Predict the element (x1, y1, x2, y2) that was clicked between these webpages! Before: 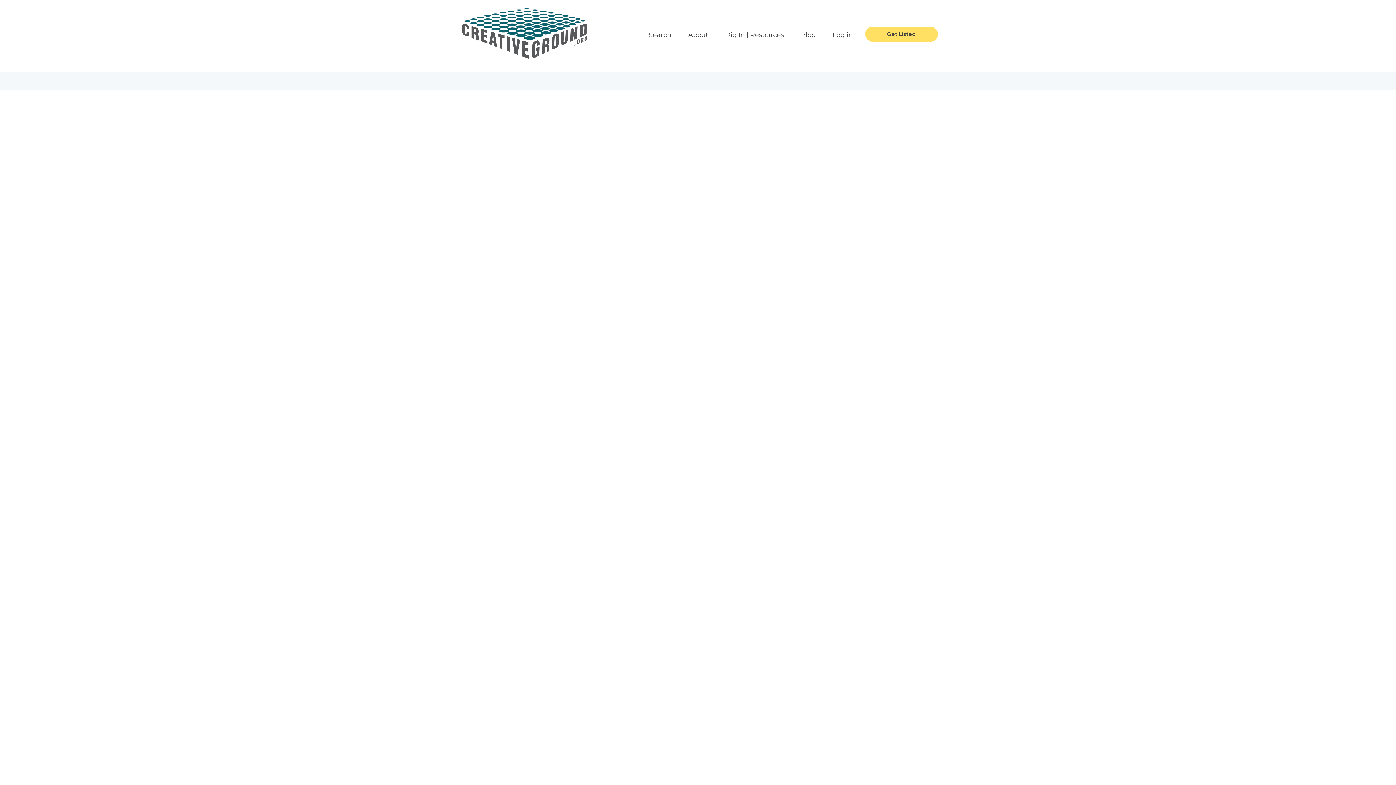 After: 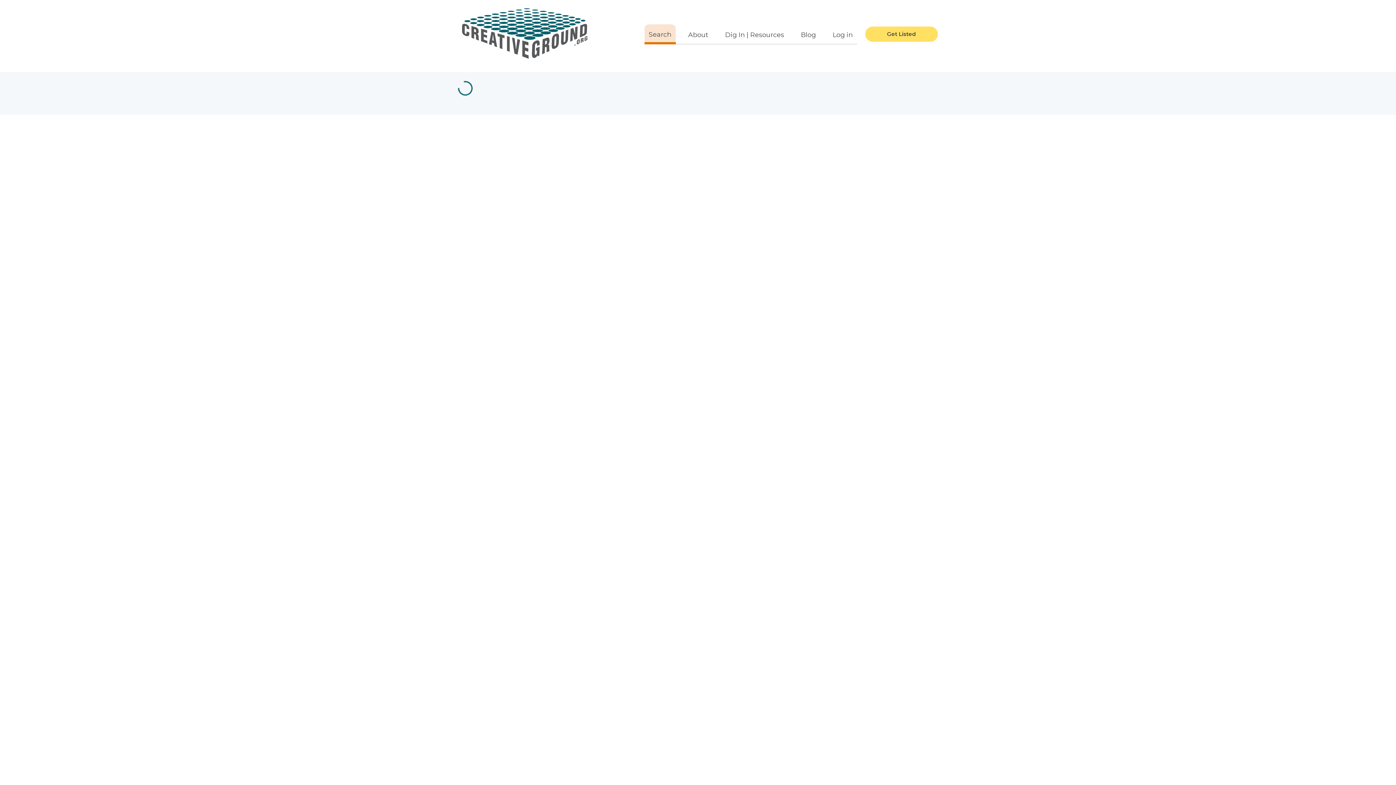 Action: label: Search bbox: (644, 24, 675, 44)